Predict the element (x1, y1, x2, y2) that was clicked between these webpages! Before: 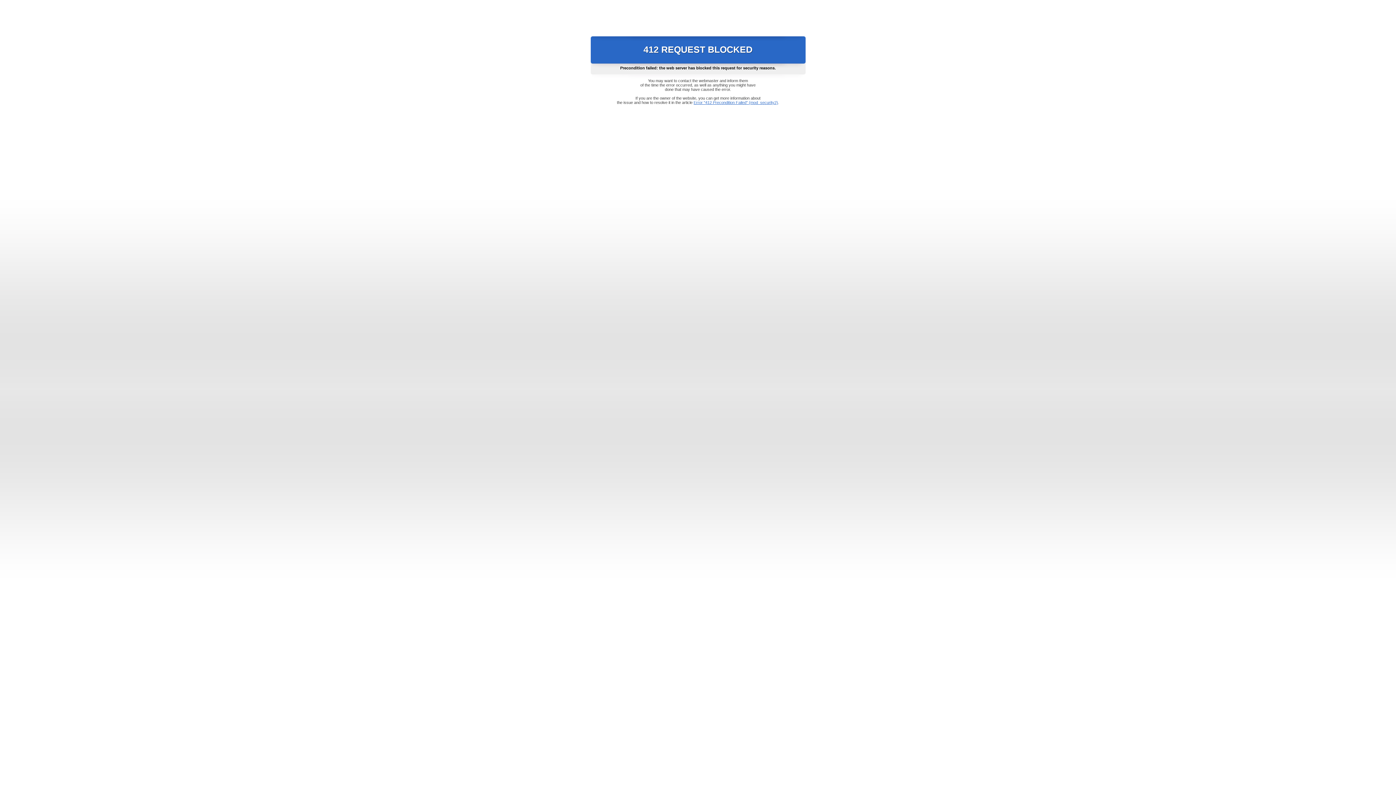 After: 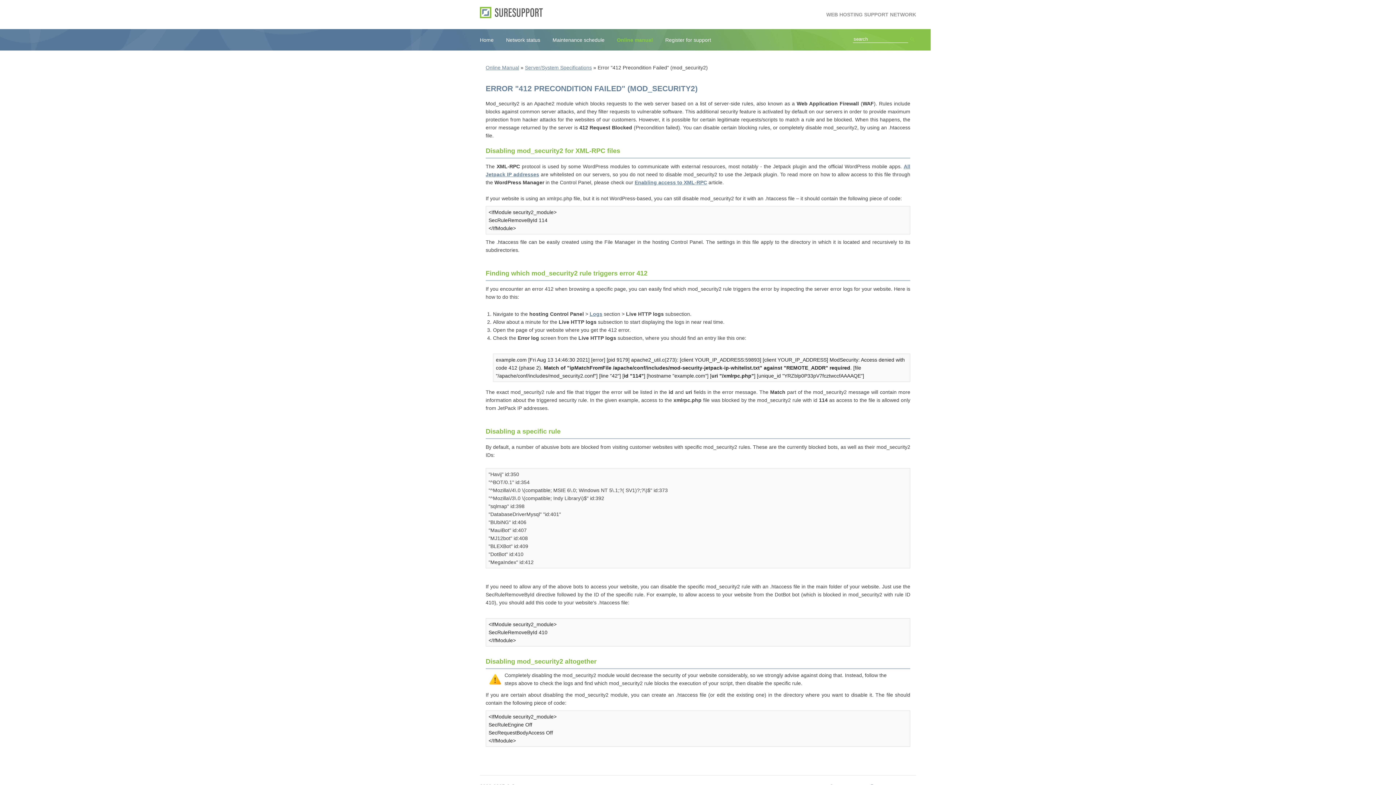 Action: label: Error "412 Precondition Failed" (mod_security2) bbox: (693, 100, 778, 104)